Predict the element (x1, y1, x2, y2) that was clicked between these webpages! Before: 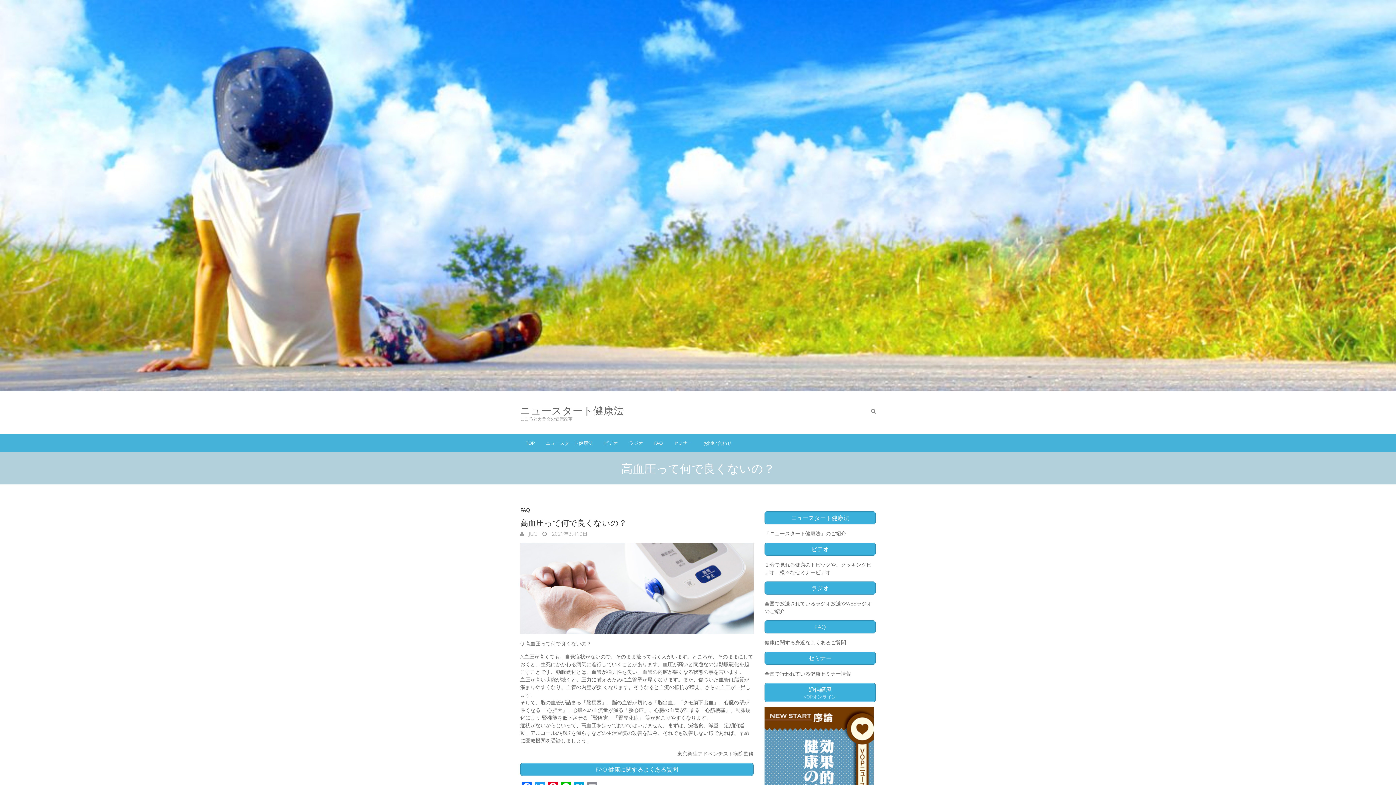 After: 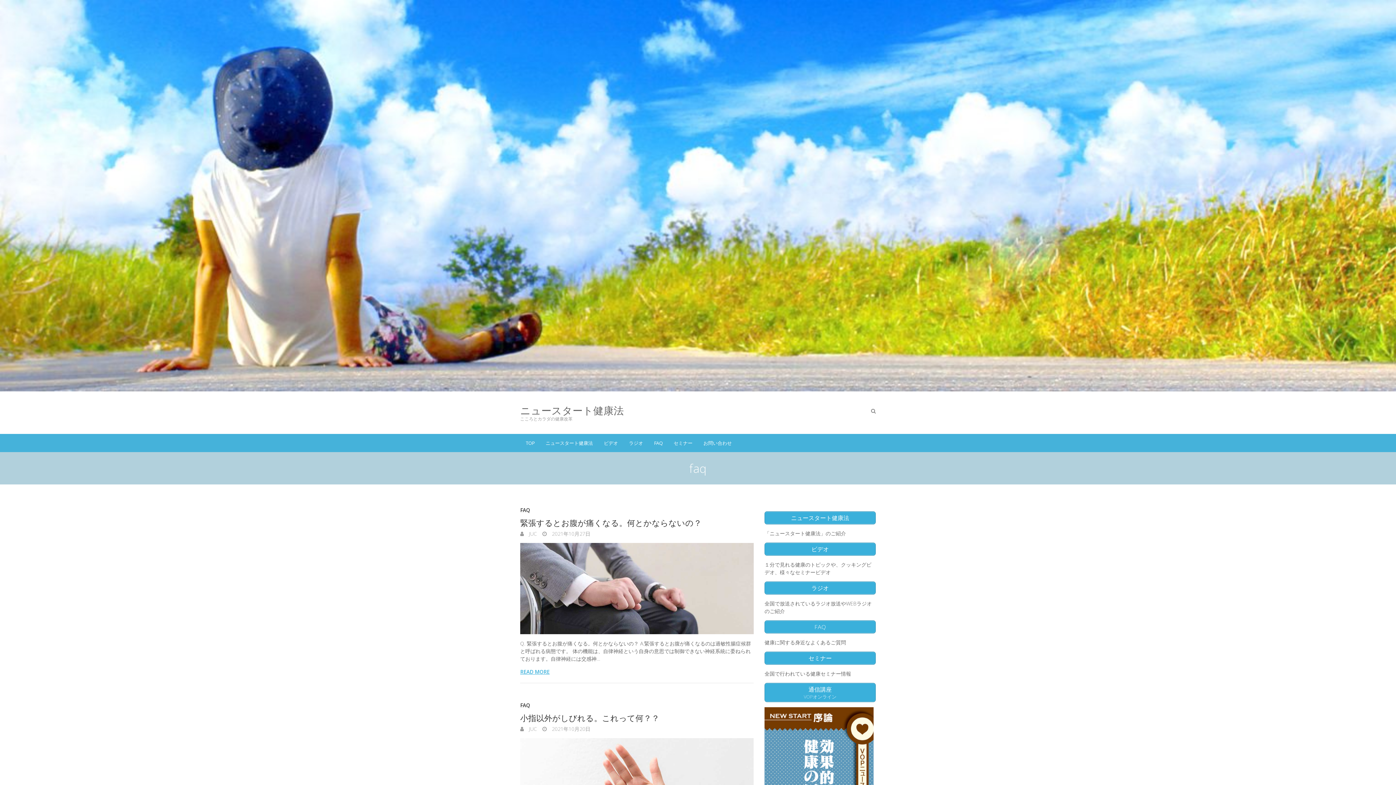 Action: label: FAQ bbox: (520, 506, 530, 517)